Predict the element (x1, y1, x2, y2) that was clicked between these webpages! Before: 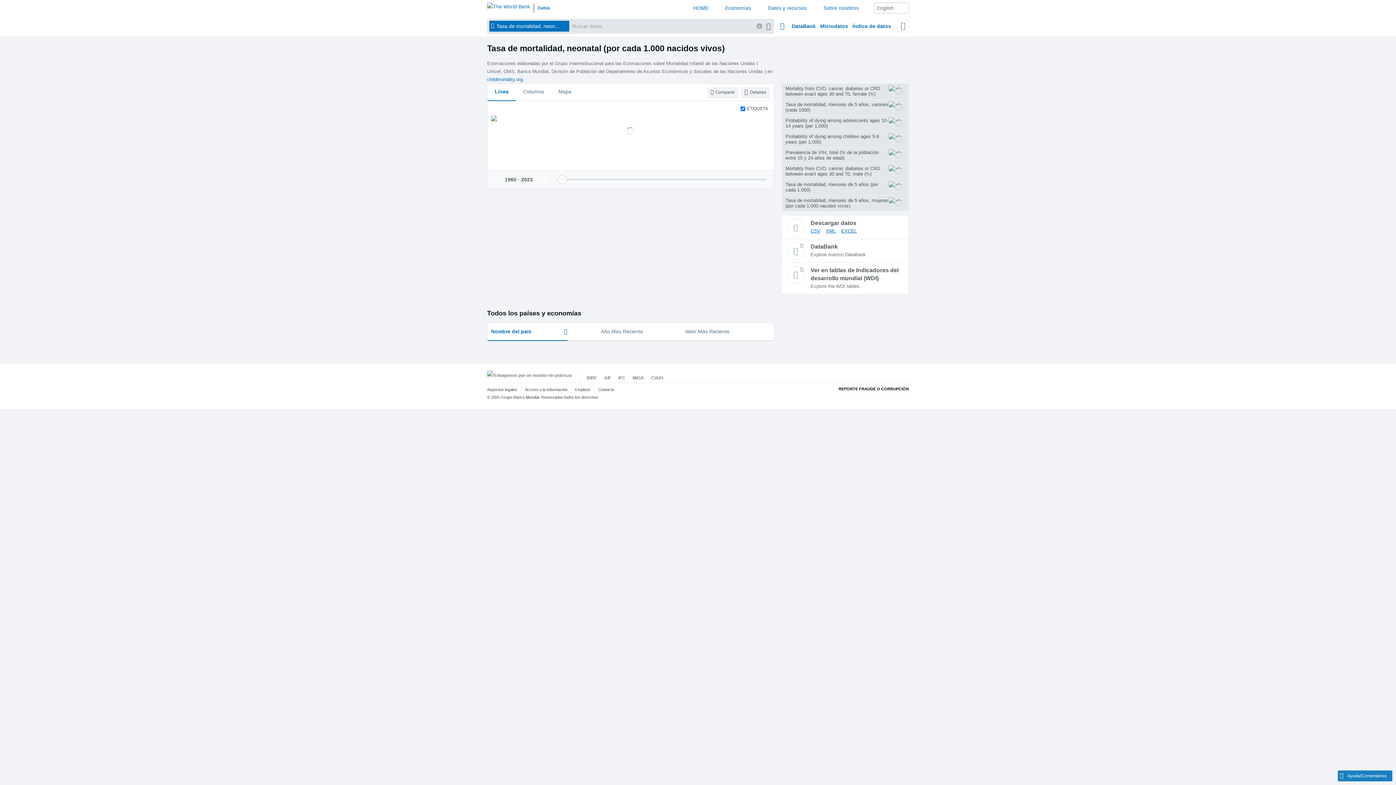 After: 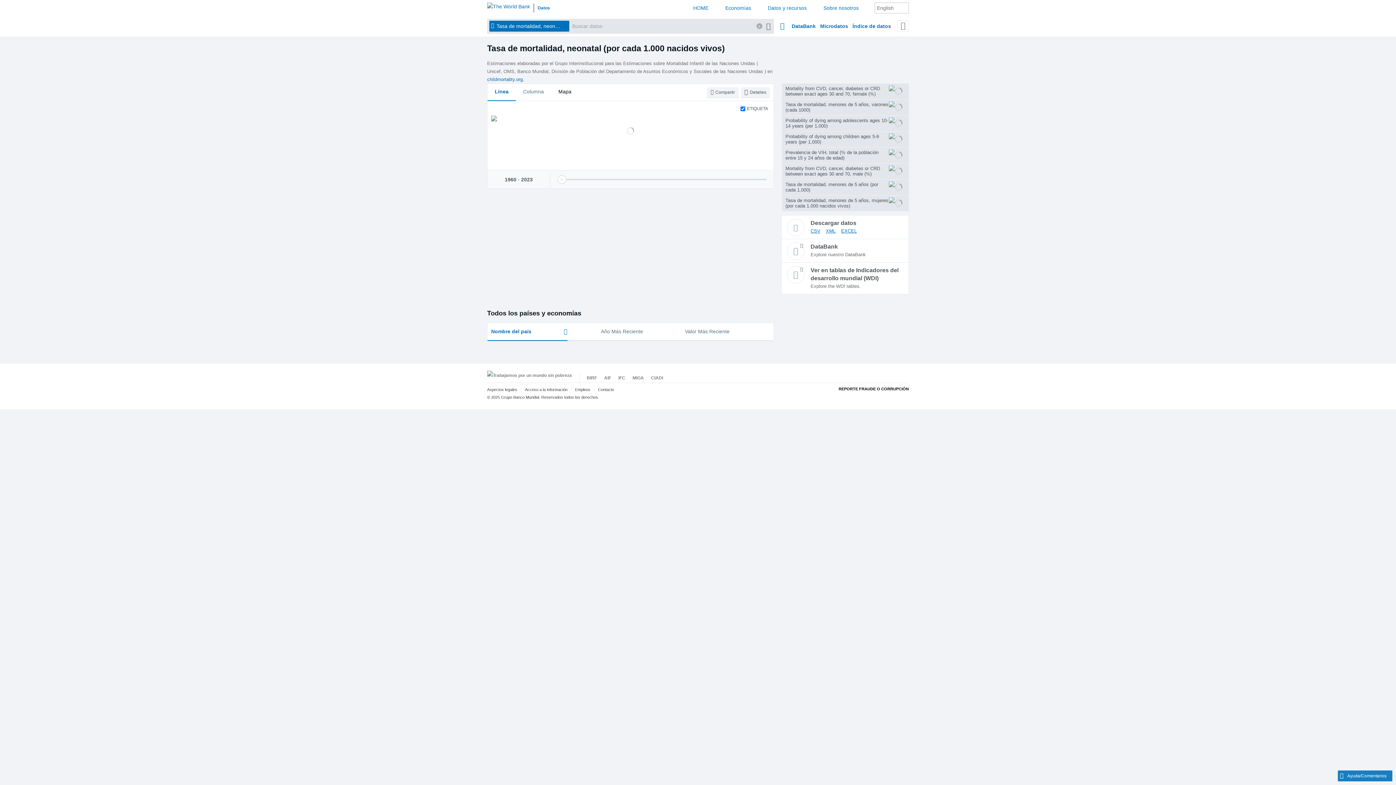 Action: label: Mapa bbox: (551, 83, 578, 100)